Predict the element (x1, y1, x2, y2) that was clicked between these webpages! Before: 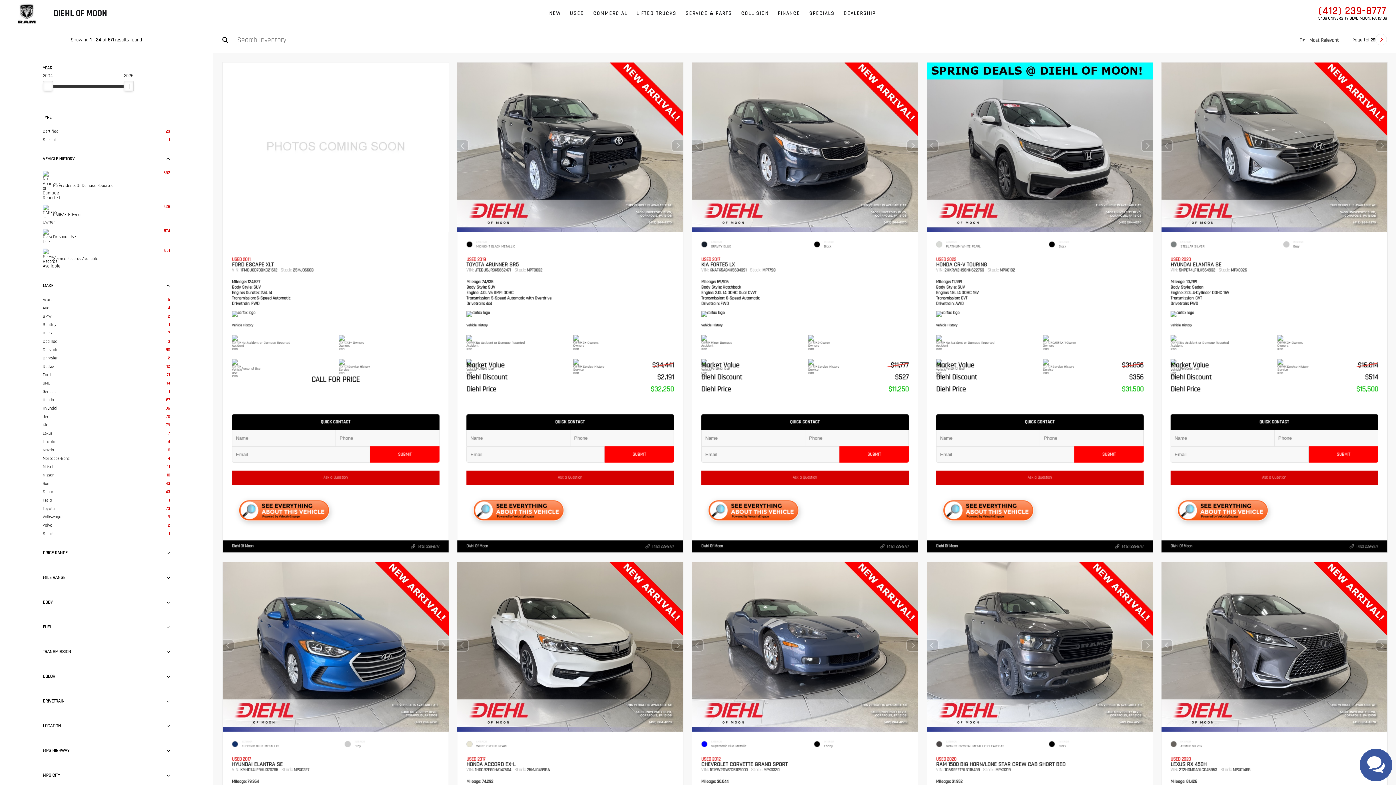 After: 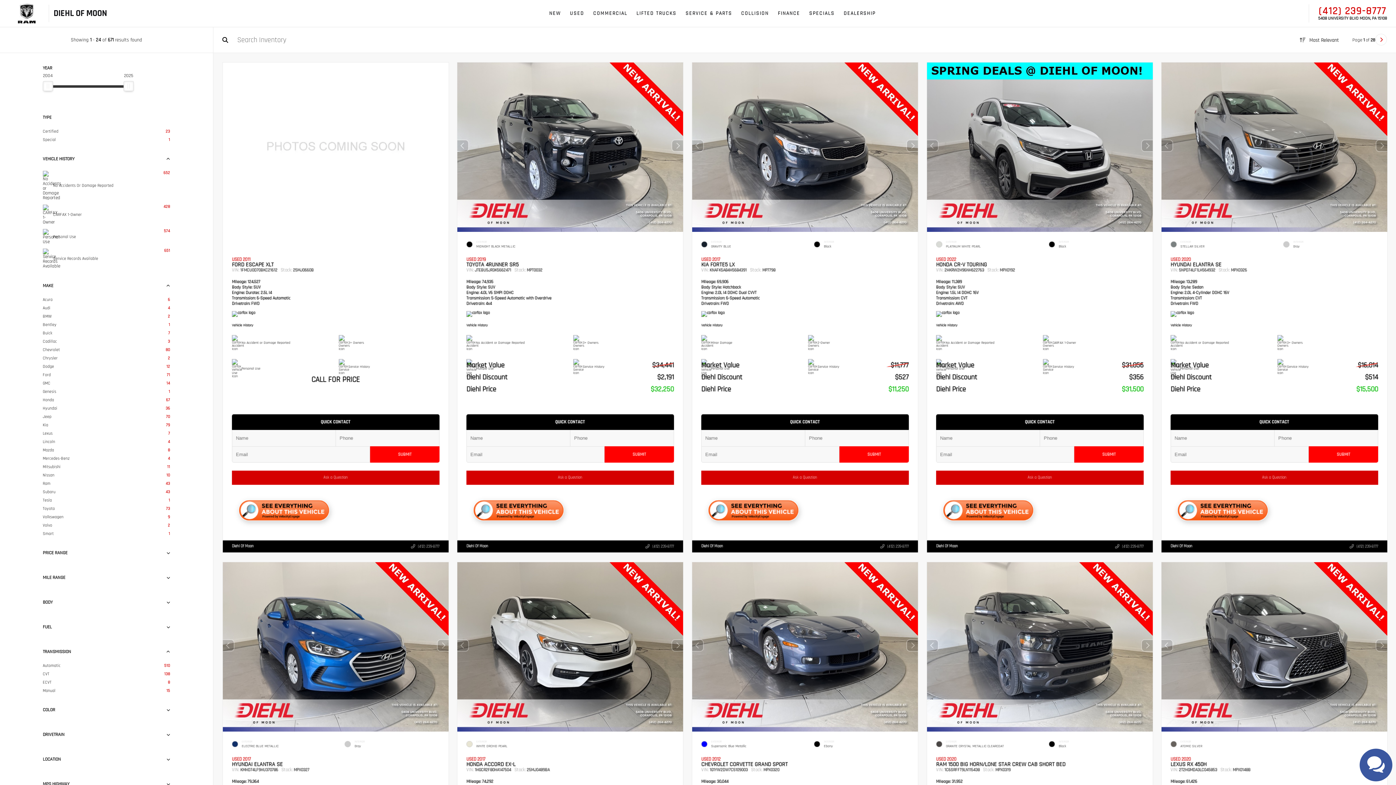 Action: bbox: (164, 649, 170, 654)